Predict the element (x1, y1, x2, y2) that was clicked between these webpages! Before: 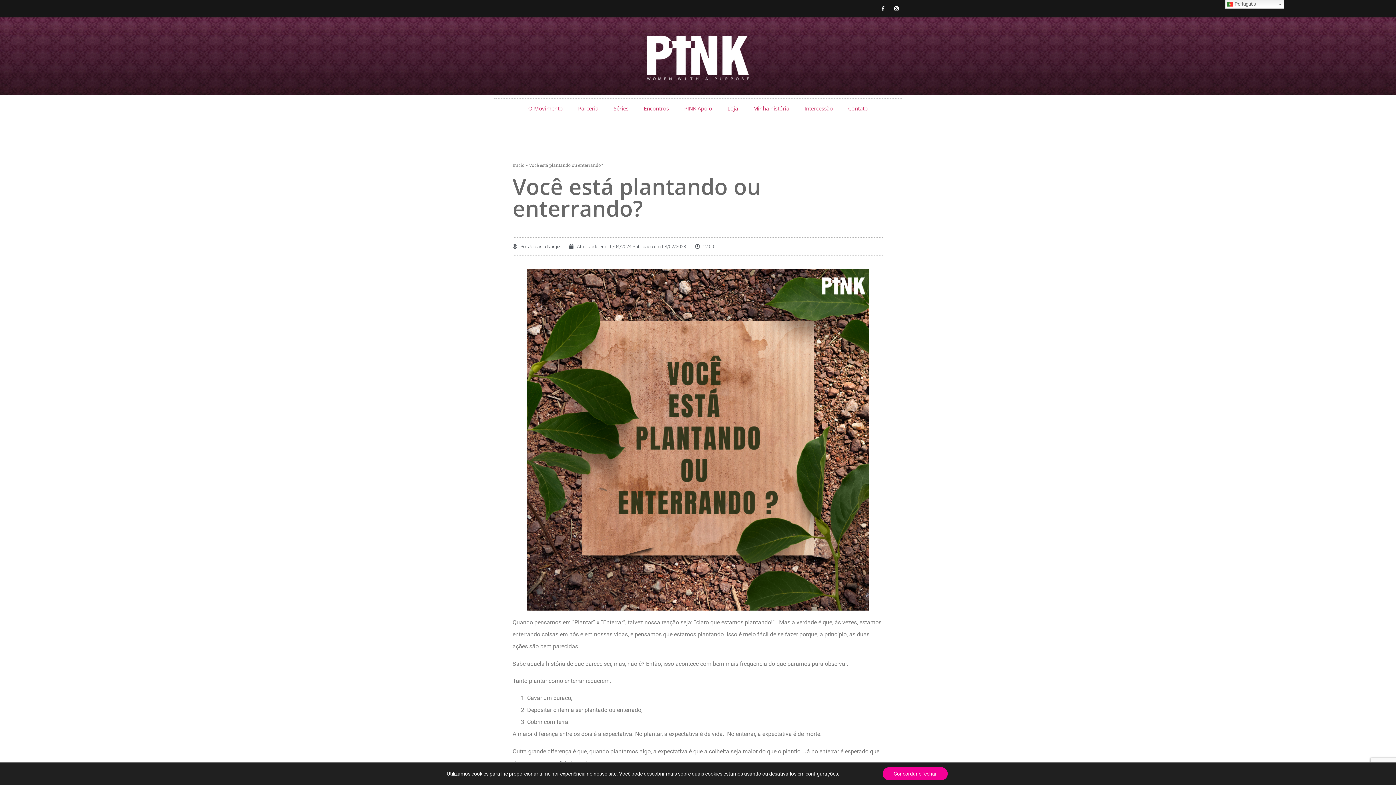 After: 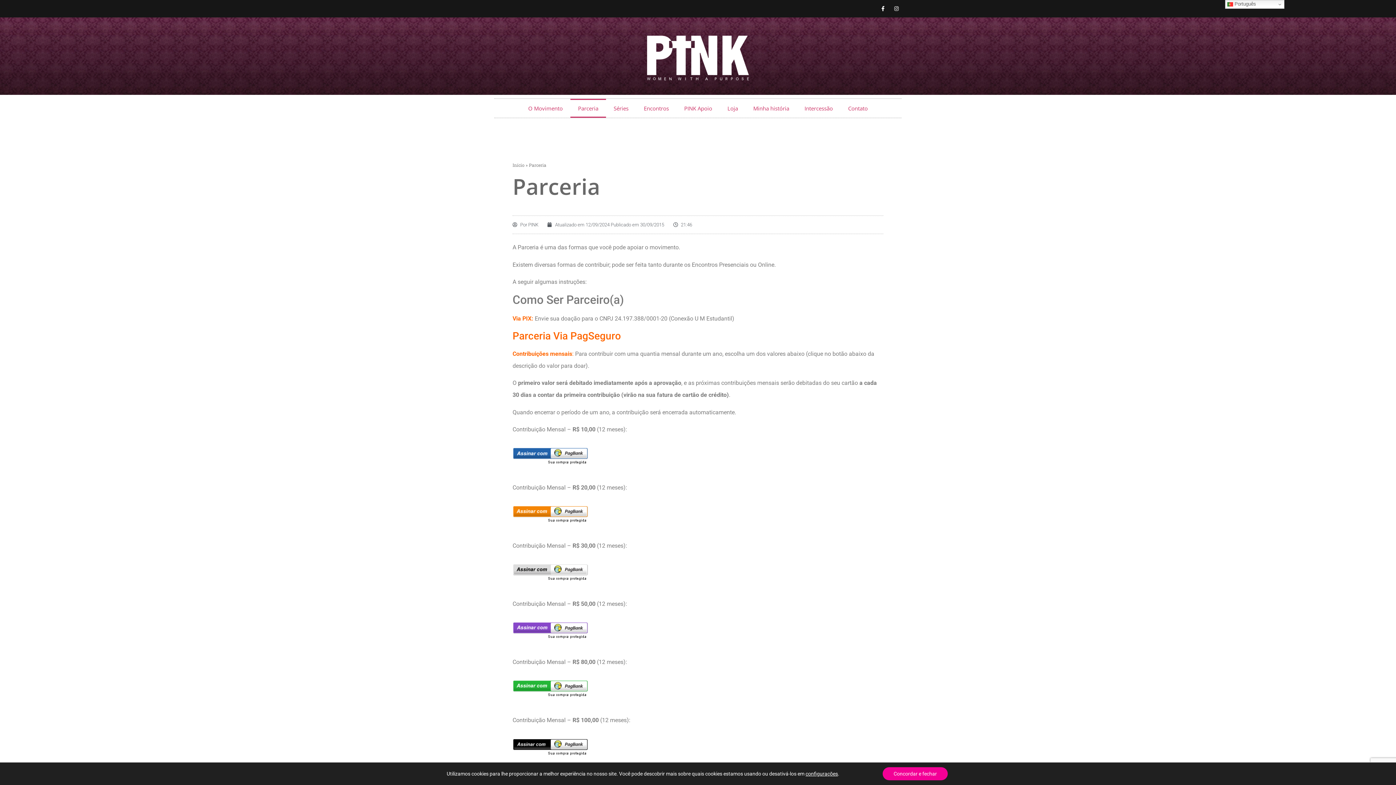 Action: label: Parceria bbox: (570, 98, 606, 117)